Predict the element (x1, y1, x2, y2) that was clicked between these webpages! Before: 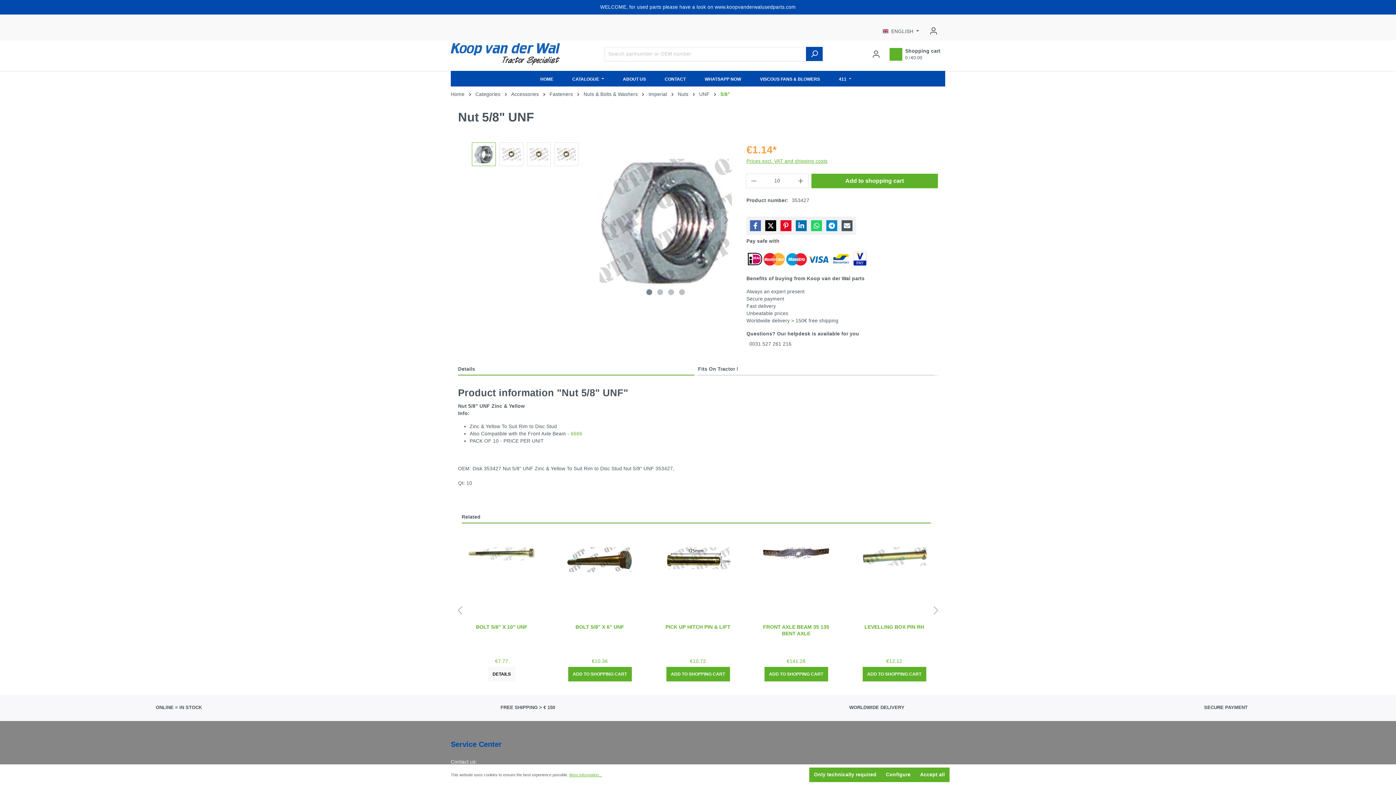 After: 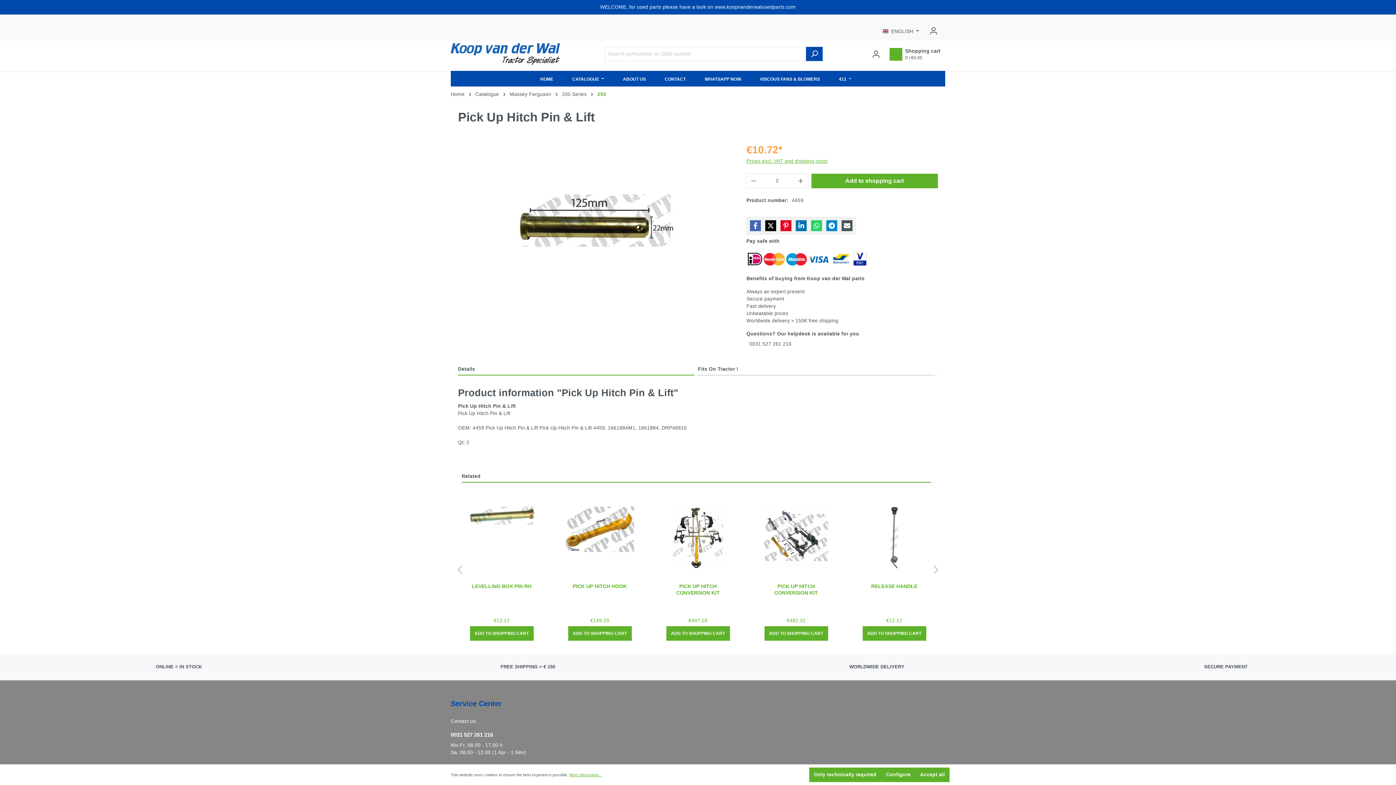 Action: bbox: (664, 547, 732, 569)